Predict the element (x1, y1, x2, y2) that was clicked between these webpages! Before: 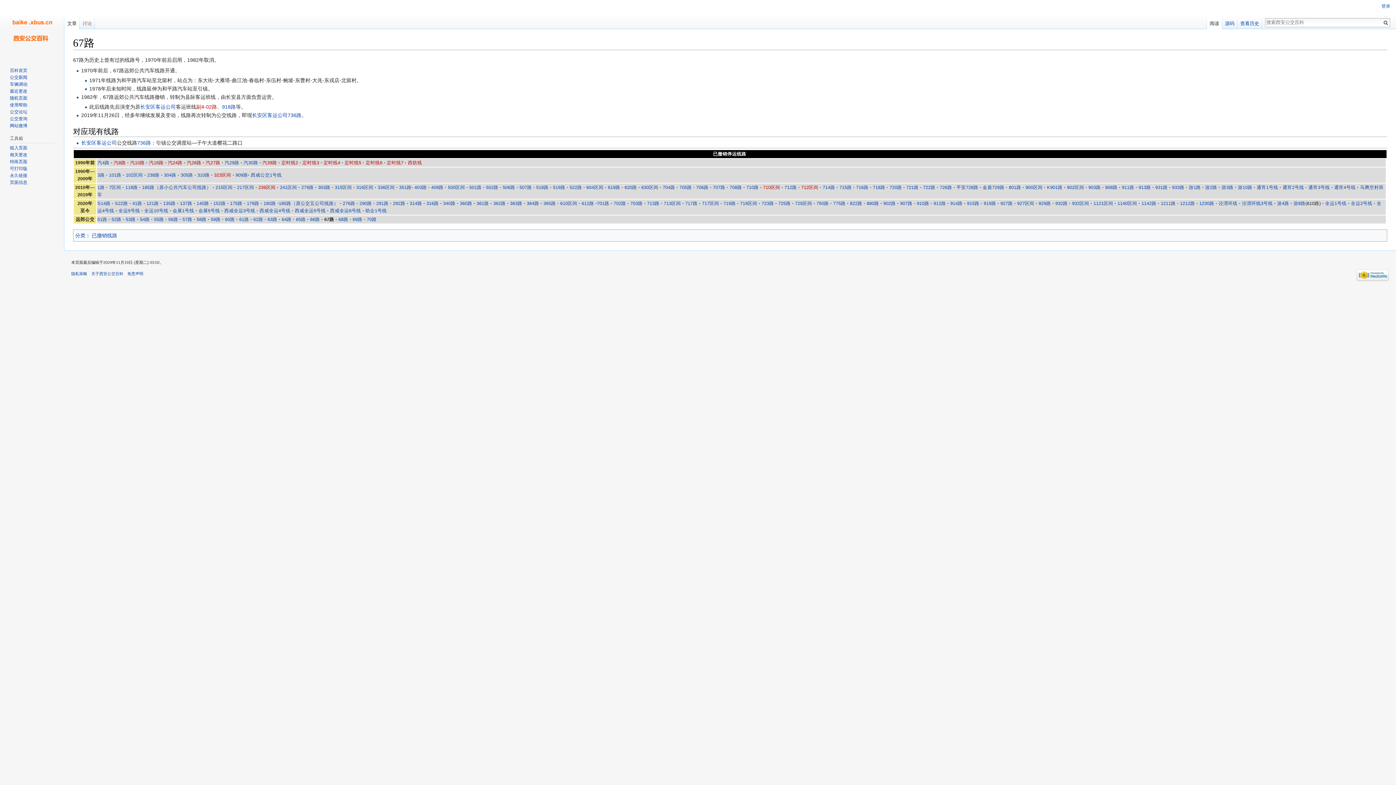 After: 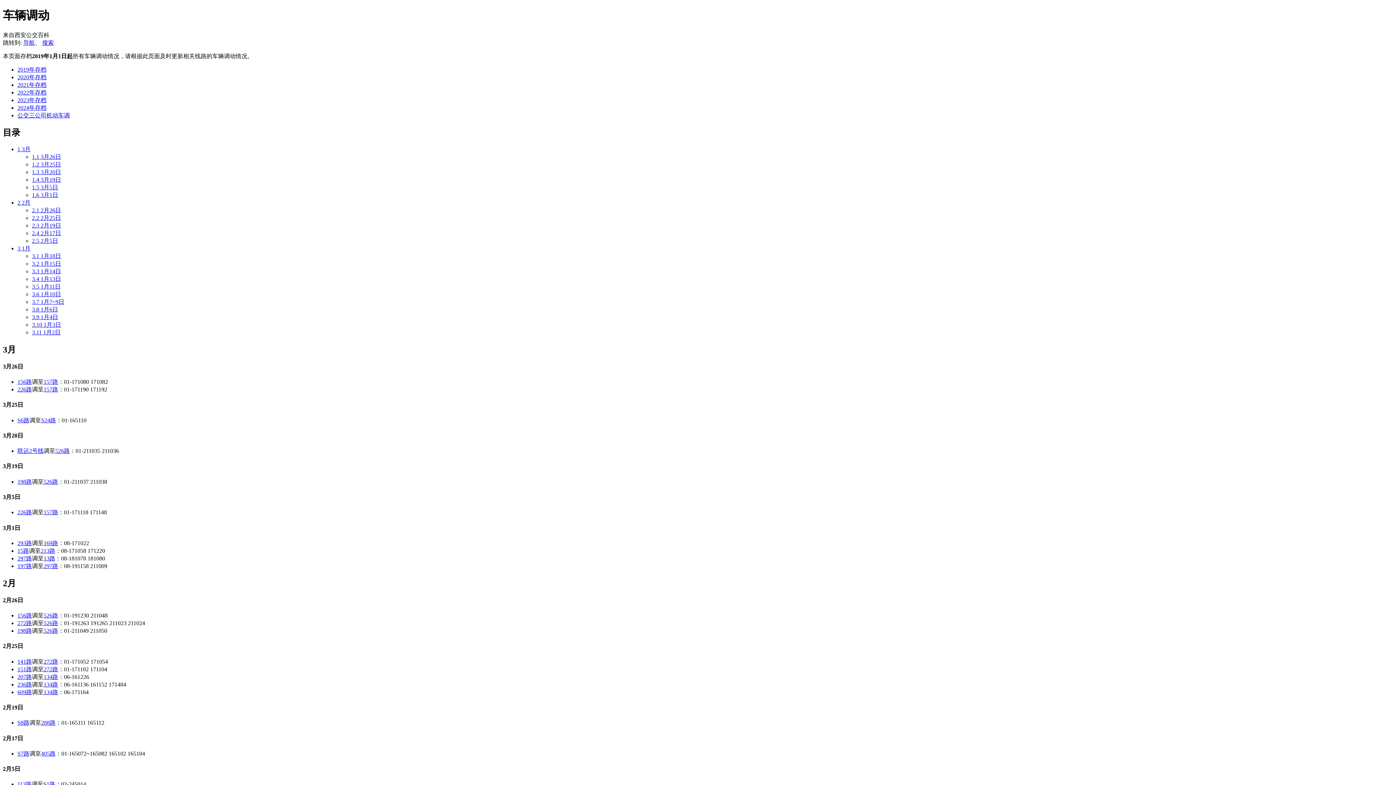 Action: label: 车辆调动 bbox: (9, 81, 27, 86)